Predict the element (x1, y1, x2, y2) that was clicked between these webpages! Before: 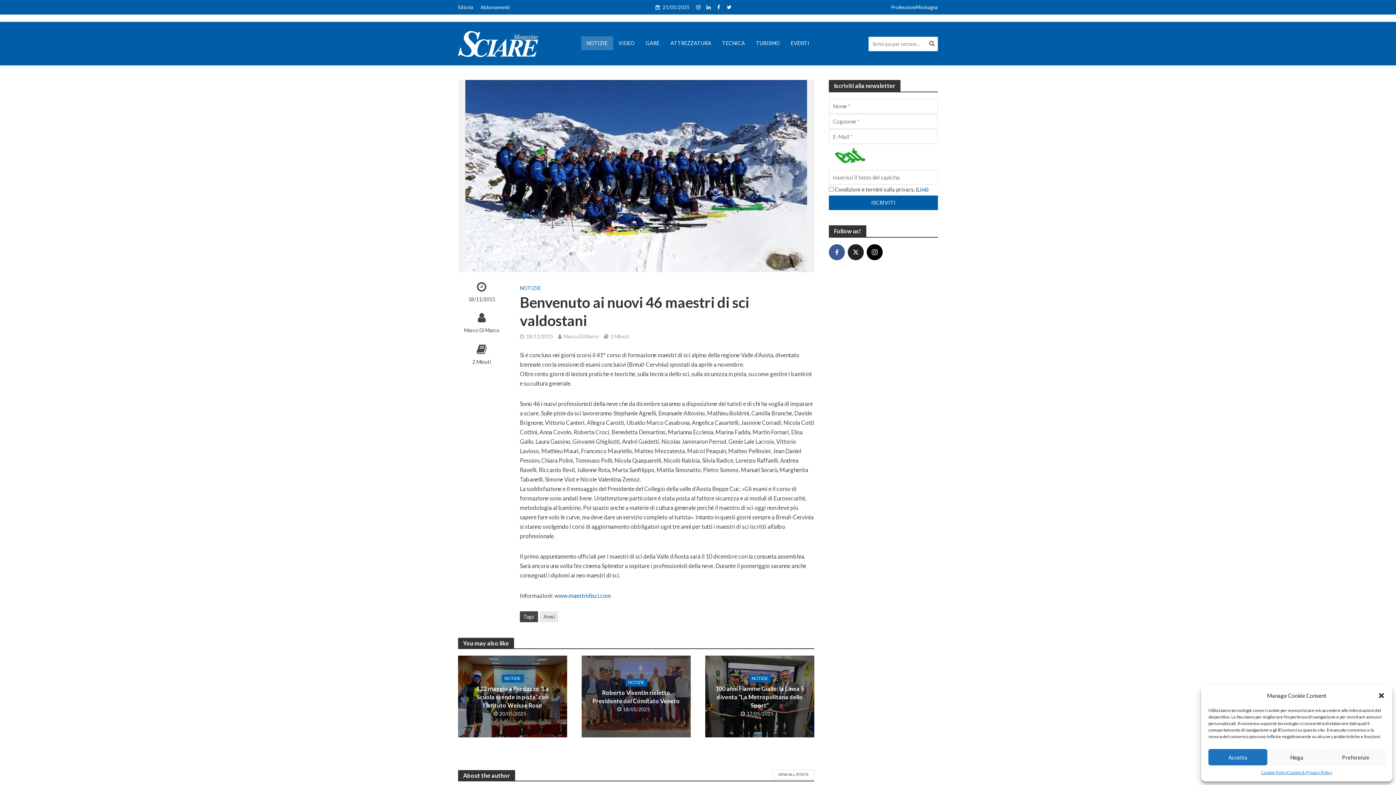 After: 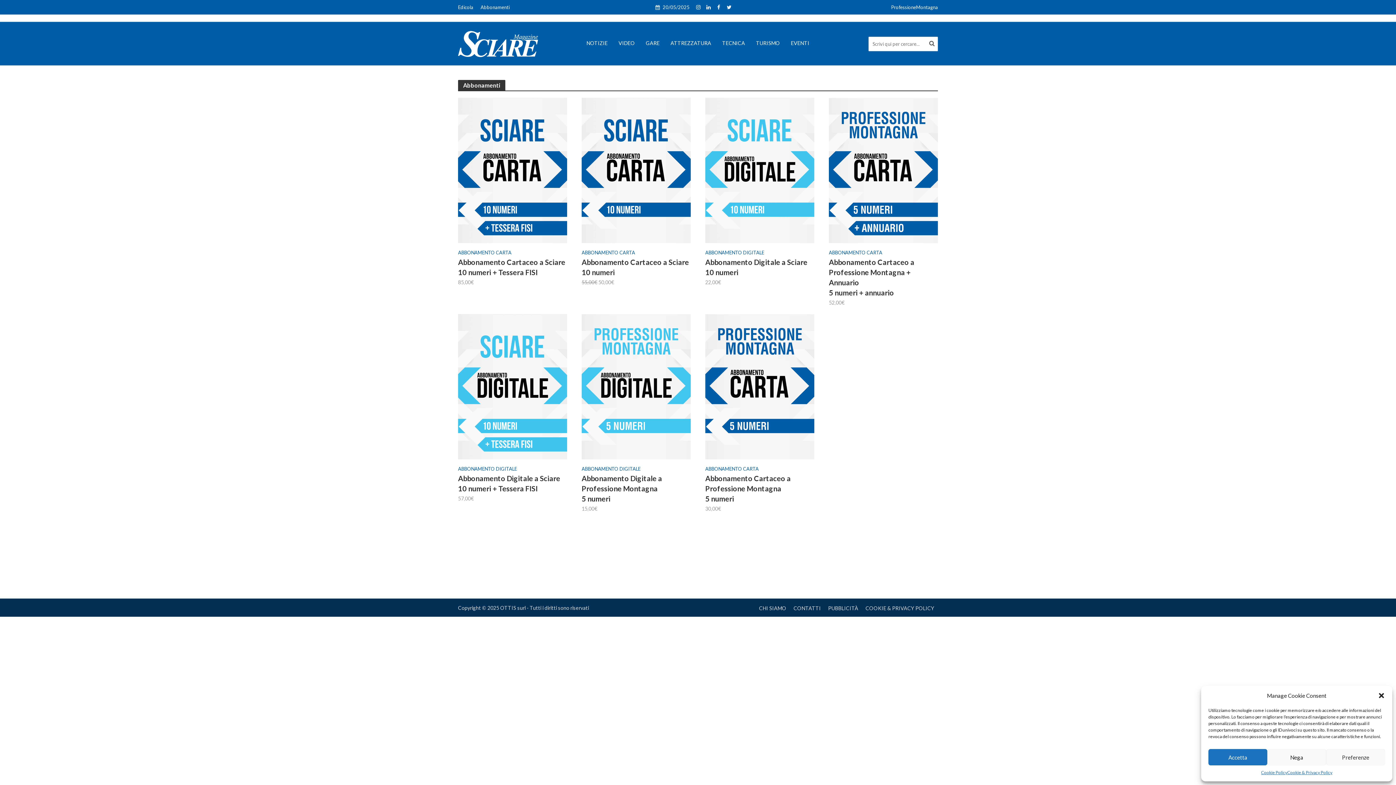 Action: label: Abbonamenti bbox: (477, 0, 513, 14)